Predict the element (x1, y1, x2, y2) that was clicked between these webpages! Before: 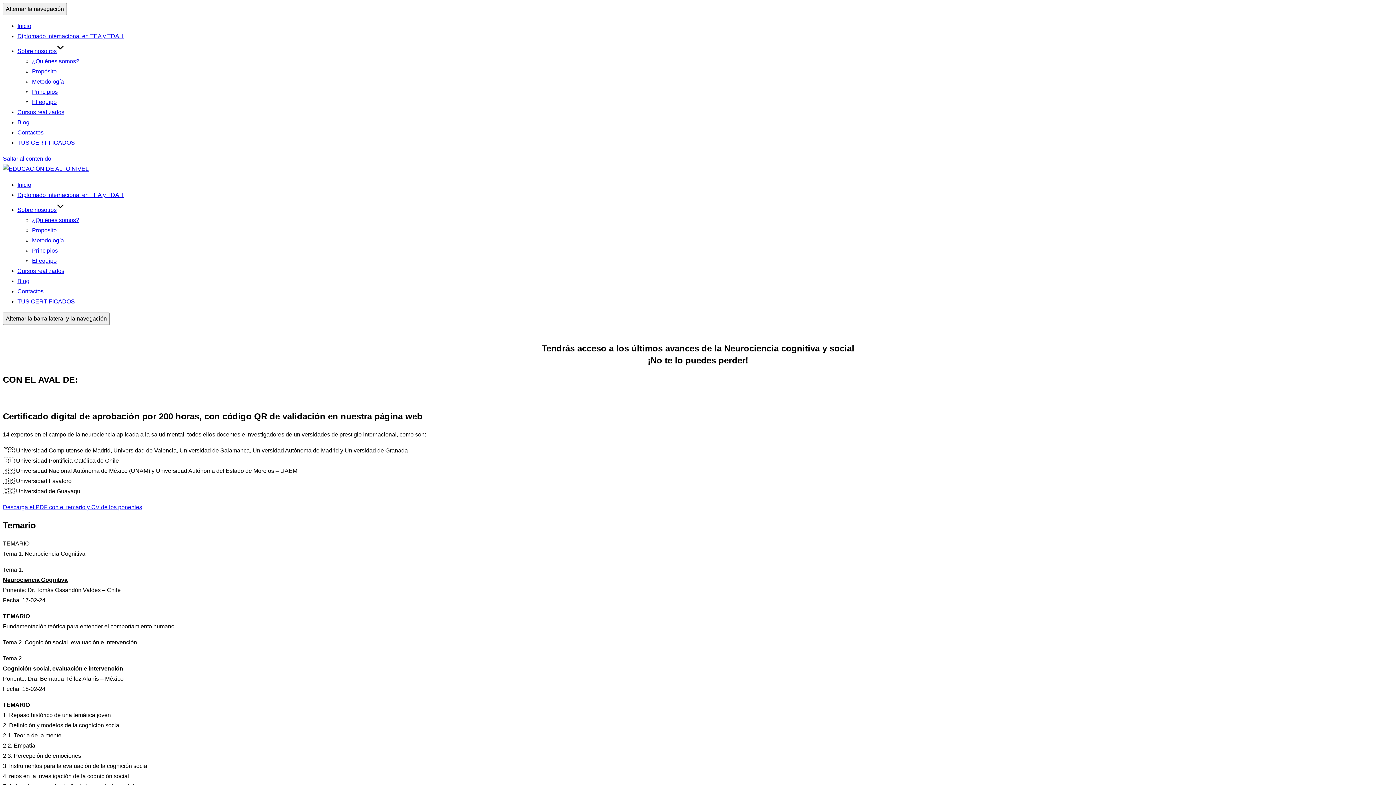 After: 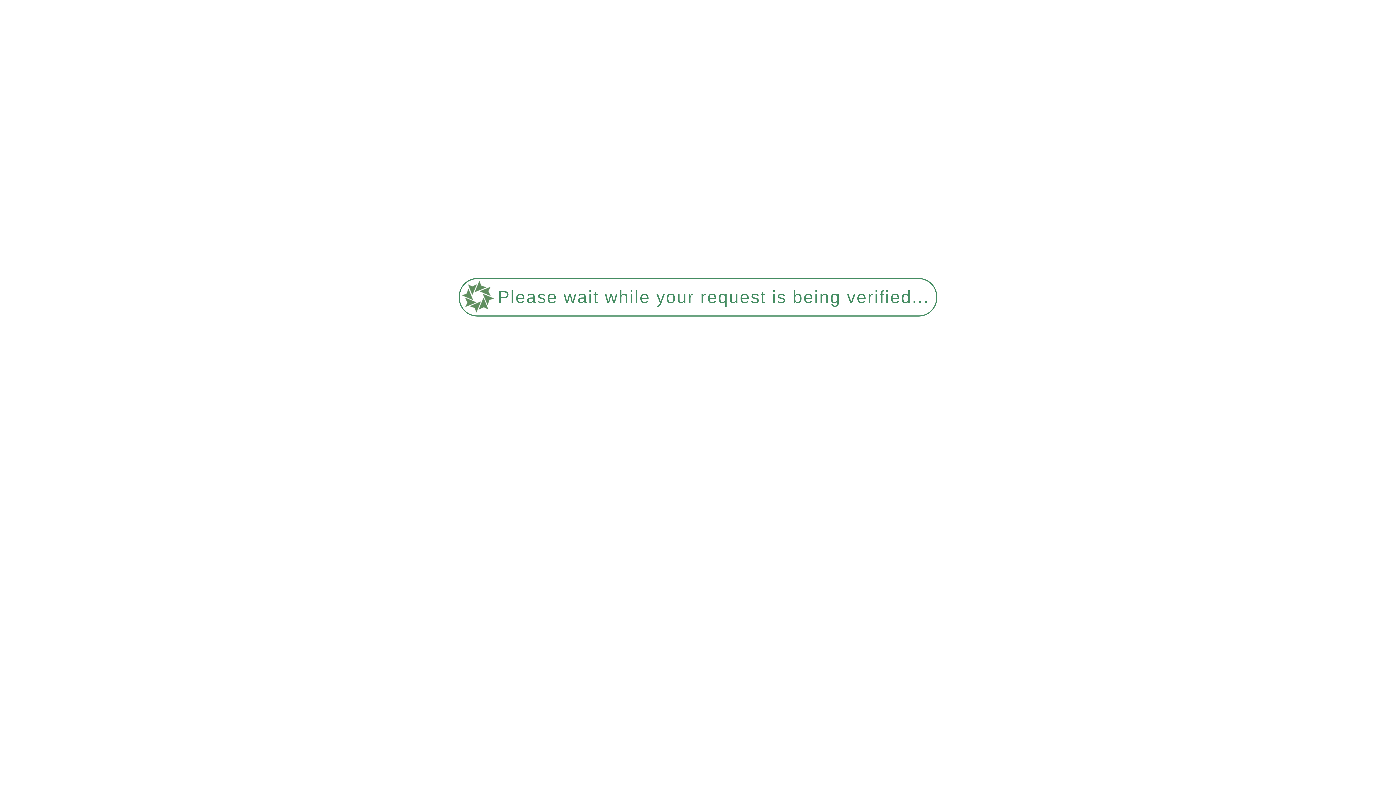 Action: label: Propósito bbox: (32, 68, 56, 74)